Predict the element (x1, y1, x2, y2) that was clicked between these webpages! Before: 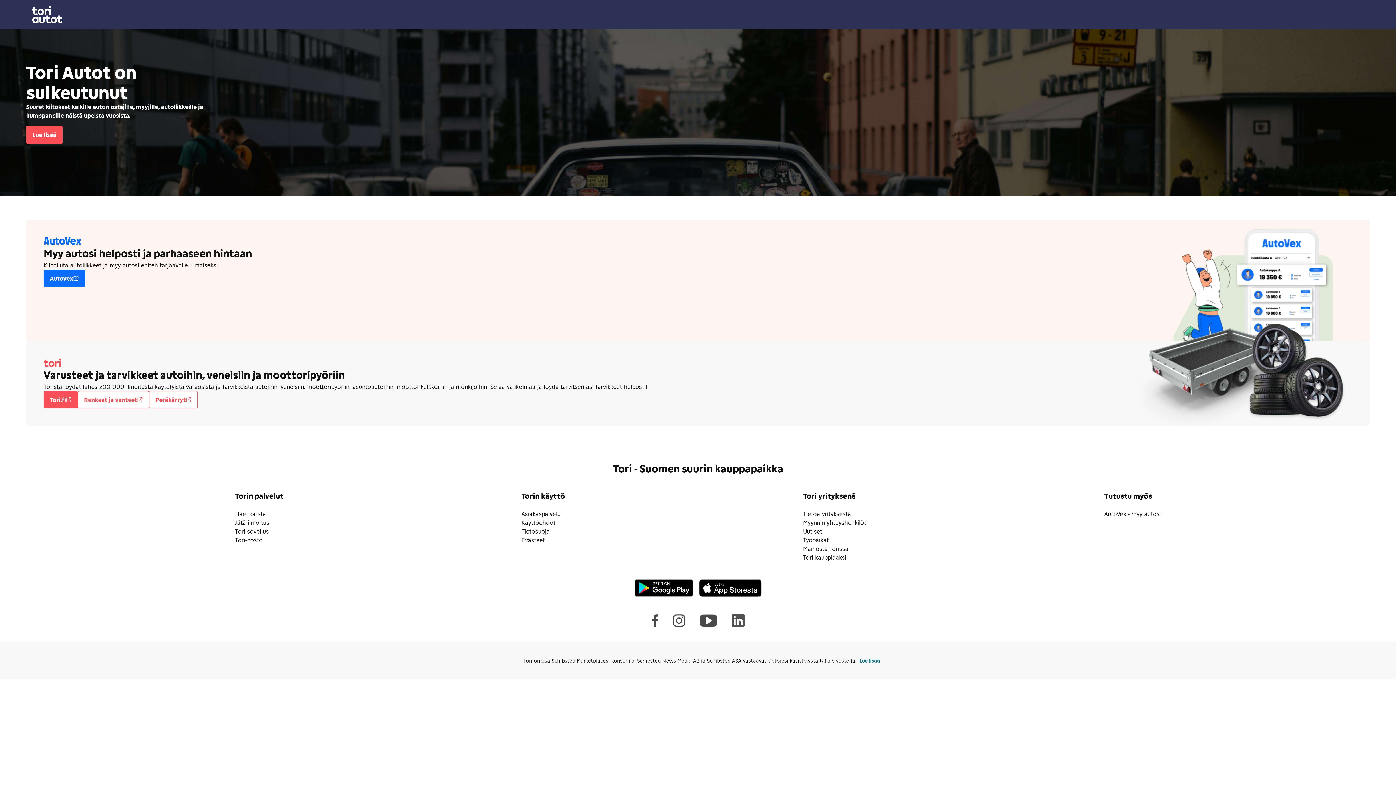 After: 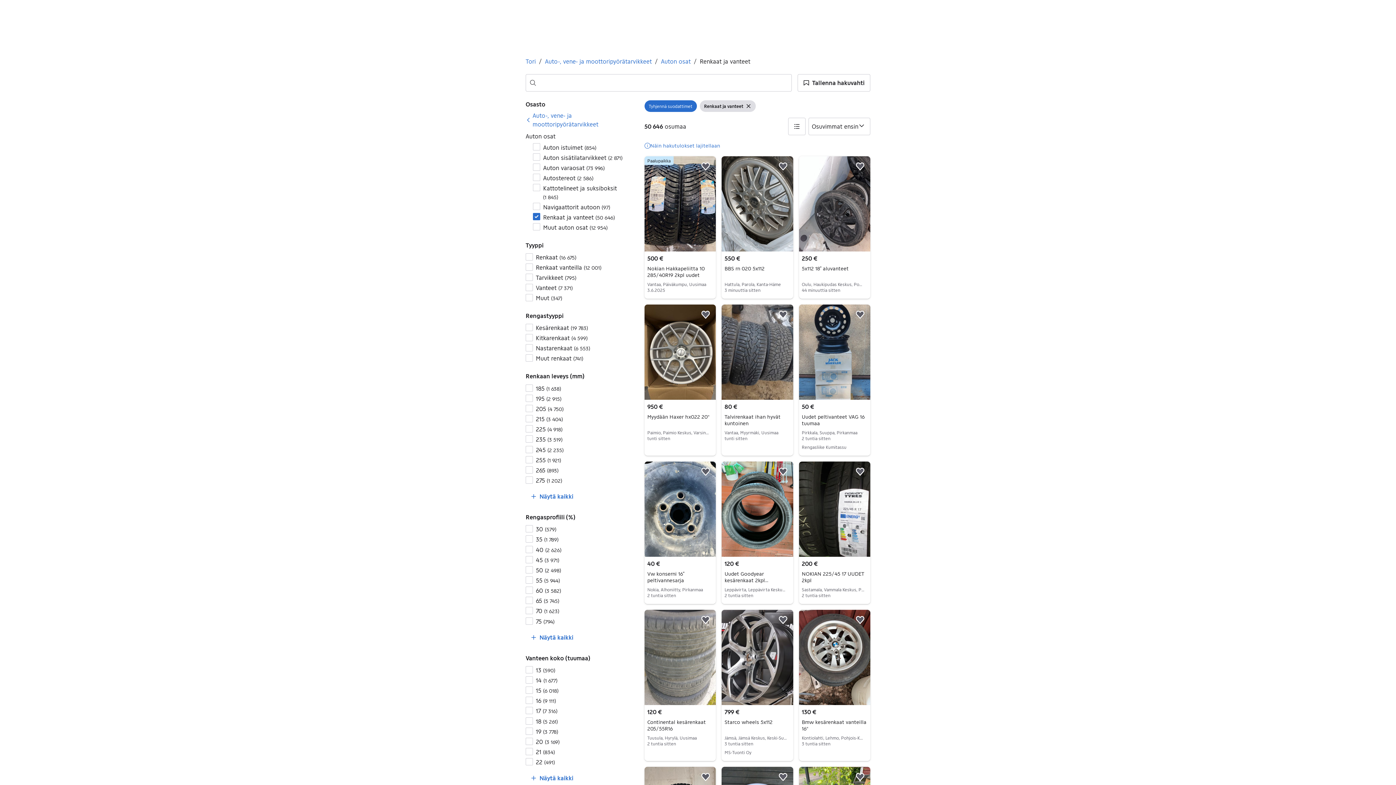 Action: bbox: (77, 391, 149, 408) label: Renkaat ja vanteet